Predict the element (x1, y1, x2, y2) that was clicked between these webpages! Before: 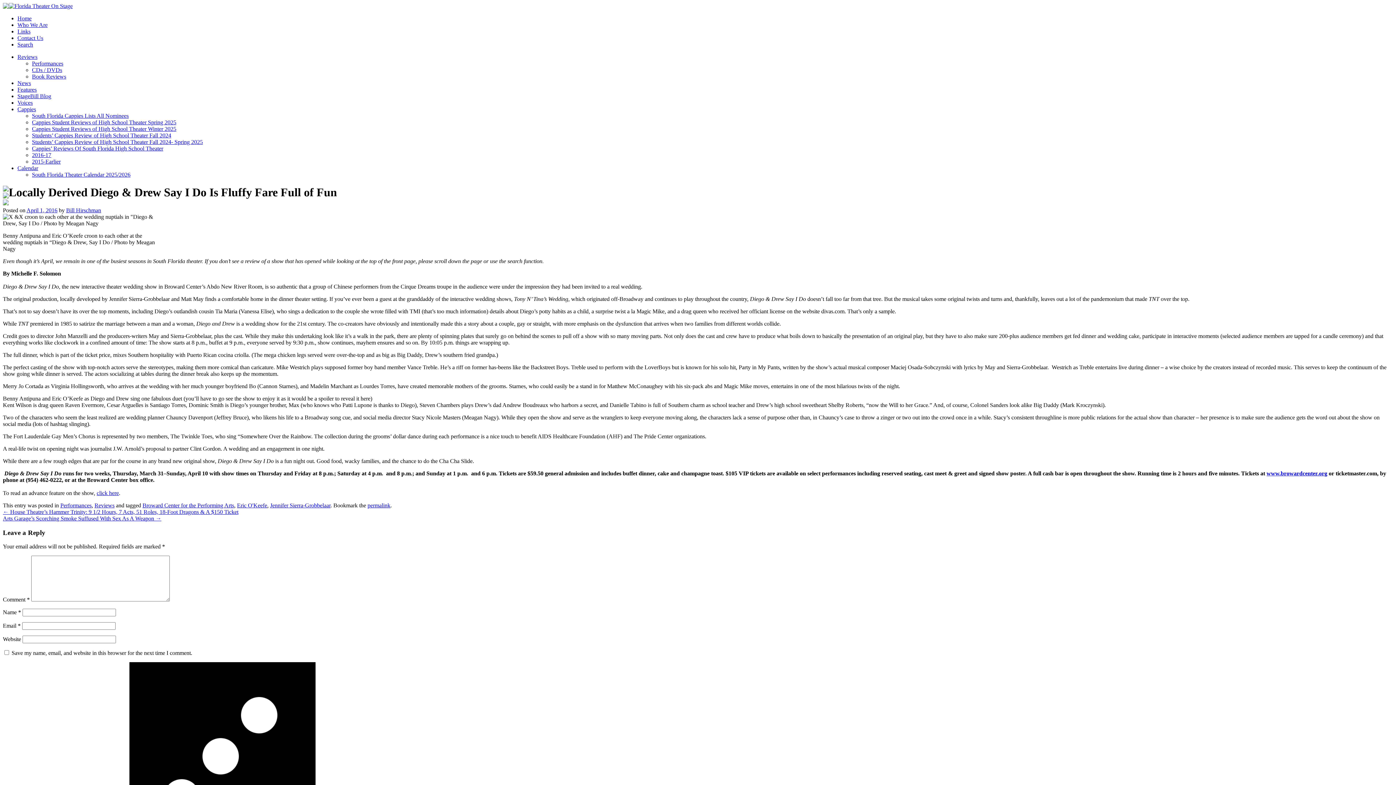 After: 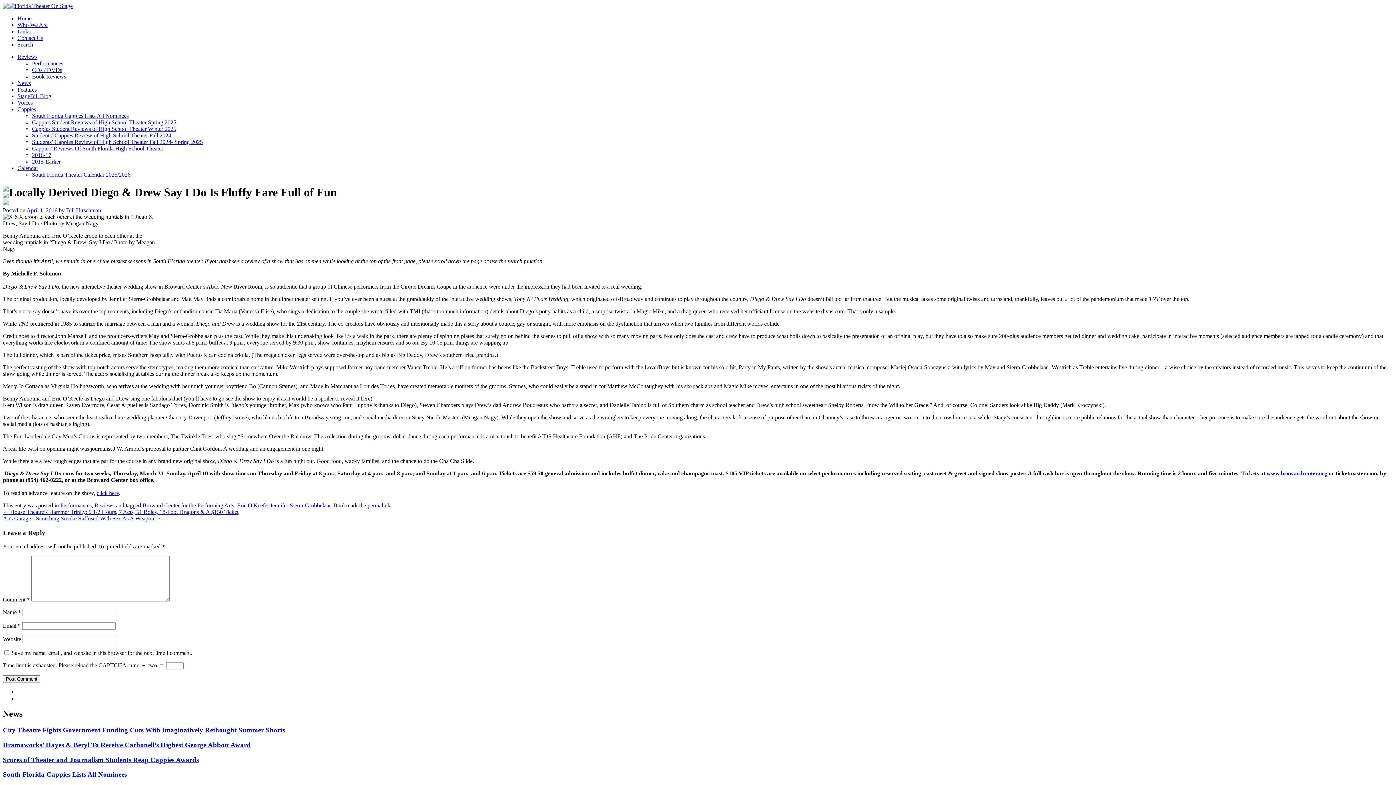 Action: bbox: (26, 207, 57, 213) label: April 1, 2016